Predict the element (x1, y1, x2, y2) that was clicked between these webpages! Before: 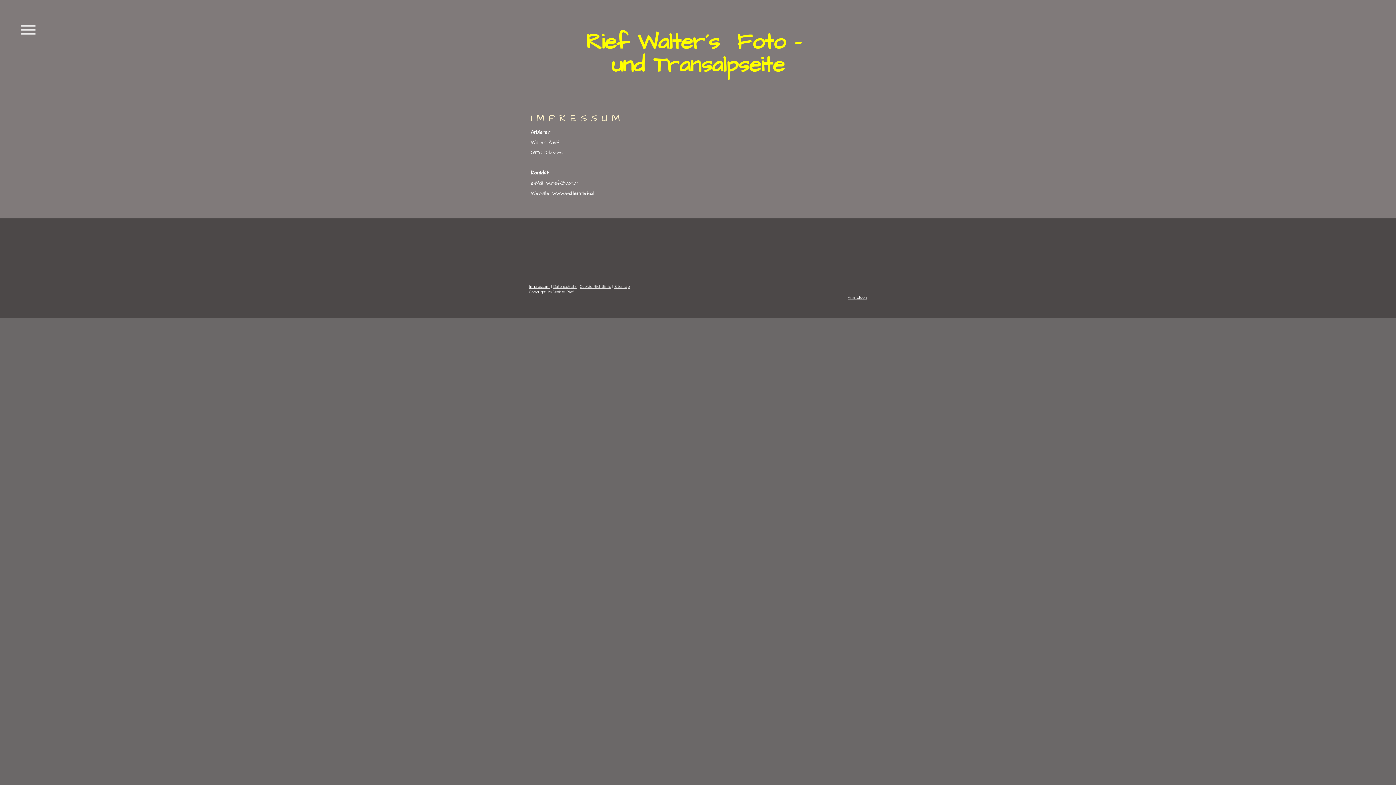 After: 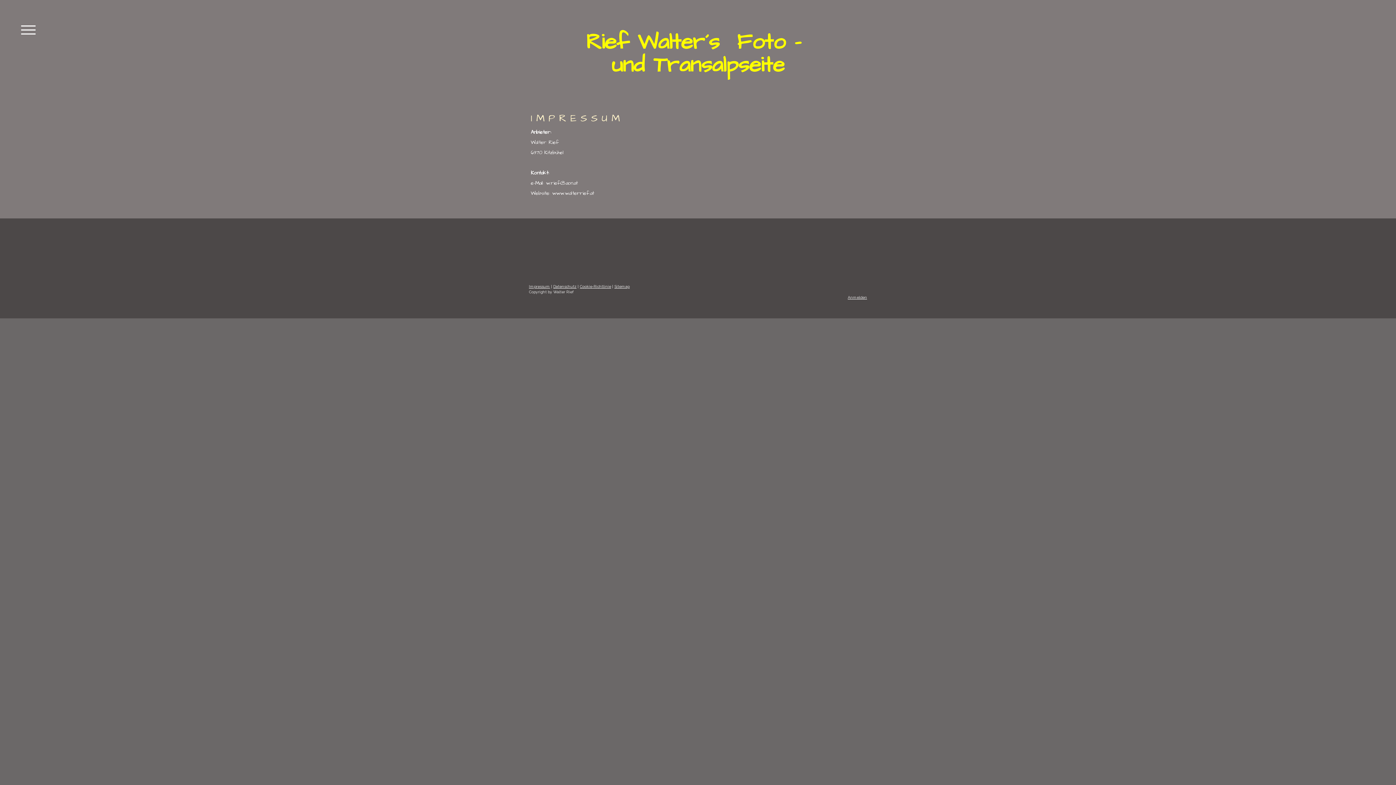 Action: bbox: (529, 284, 550, 288) label: Impressum